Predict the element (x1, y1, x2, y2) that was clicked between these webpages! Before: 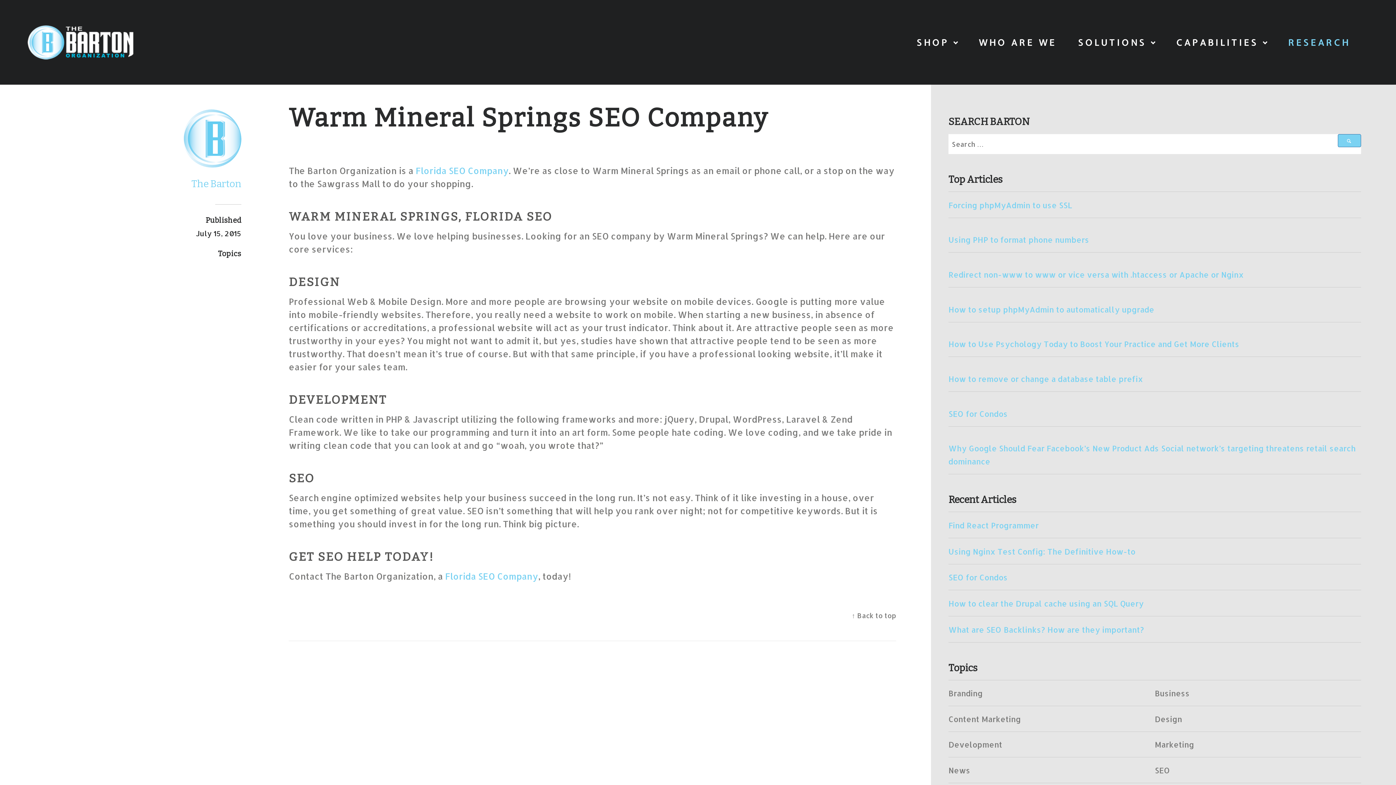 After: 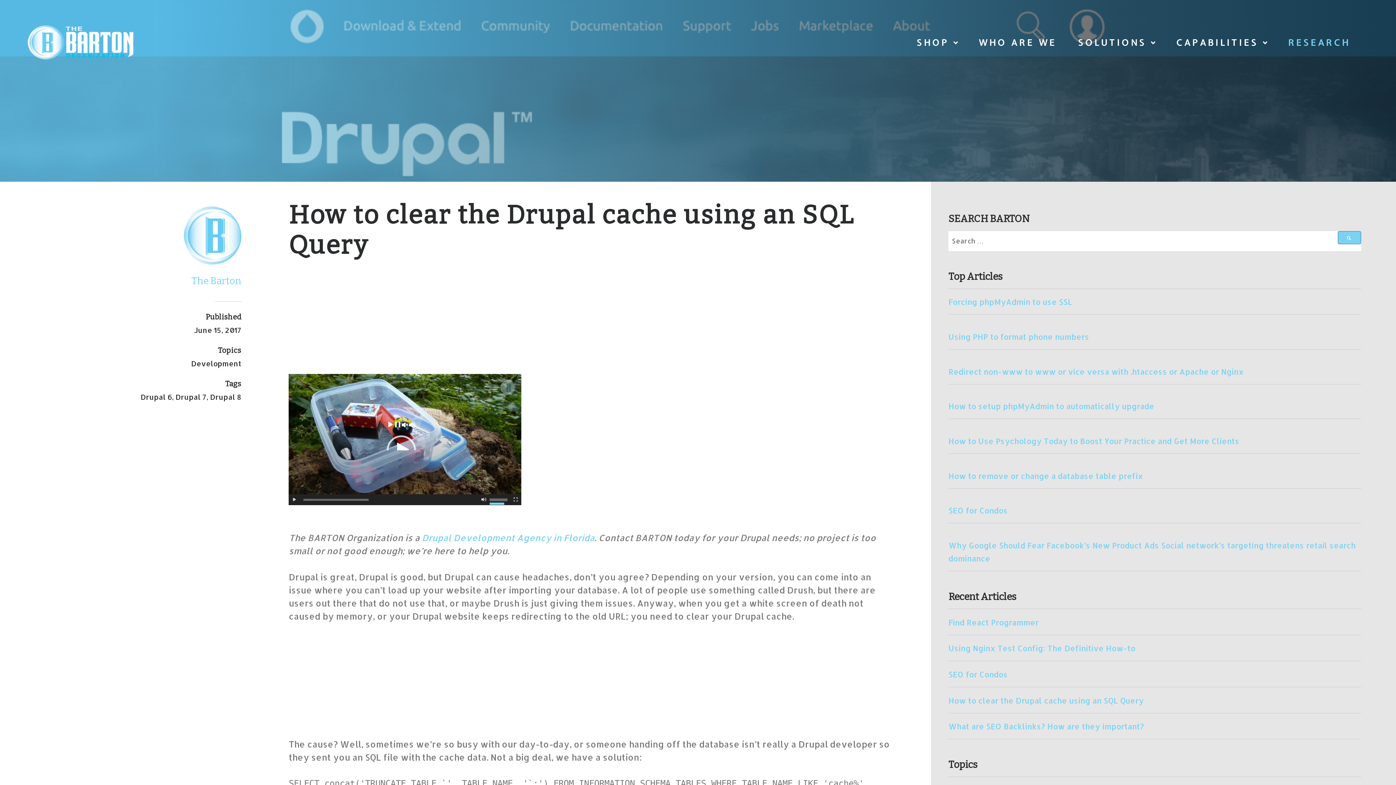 Action: label: How to clear the Drupal cache using an SQL Query bbox: (948, 598, 1144, 608)